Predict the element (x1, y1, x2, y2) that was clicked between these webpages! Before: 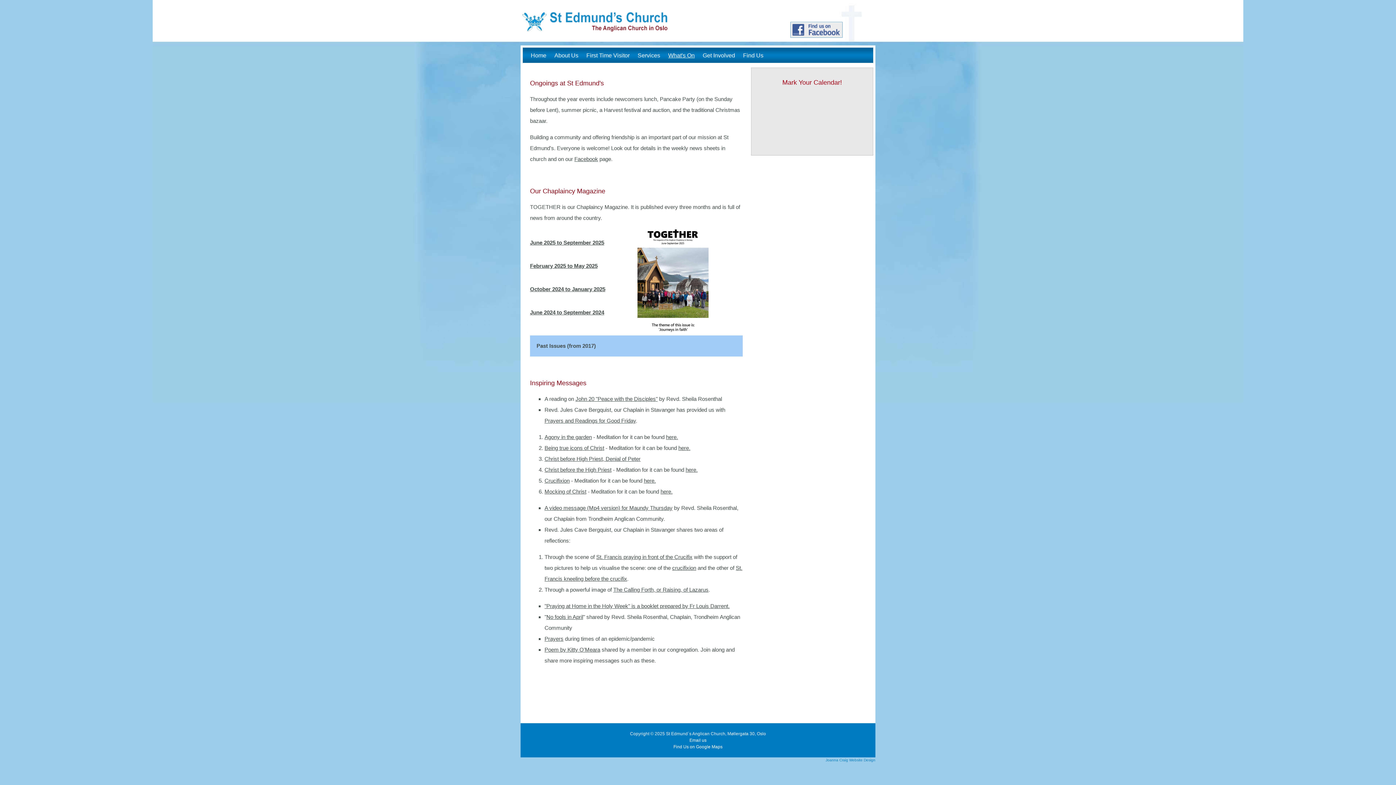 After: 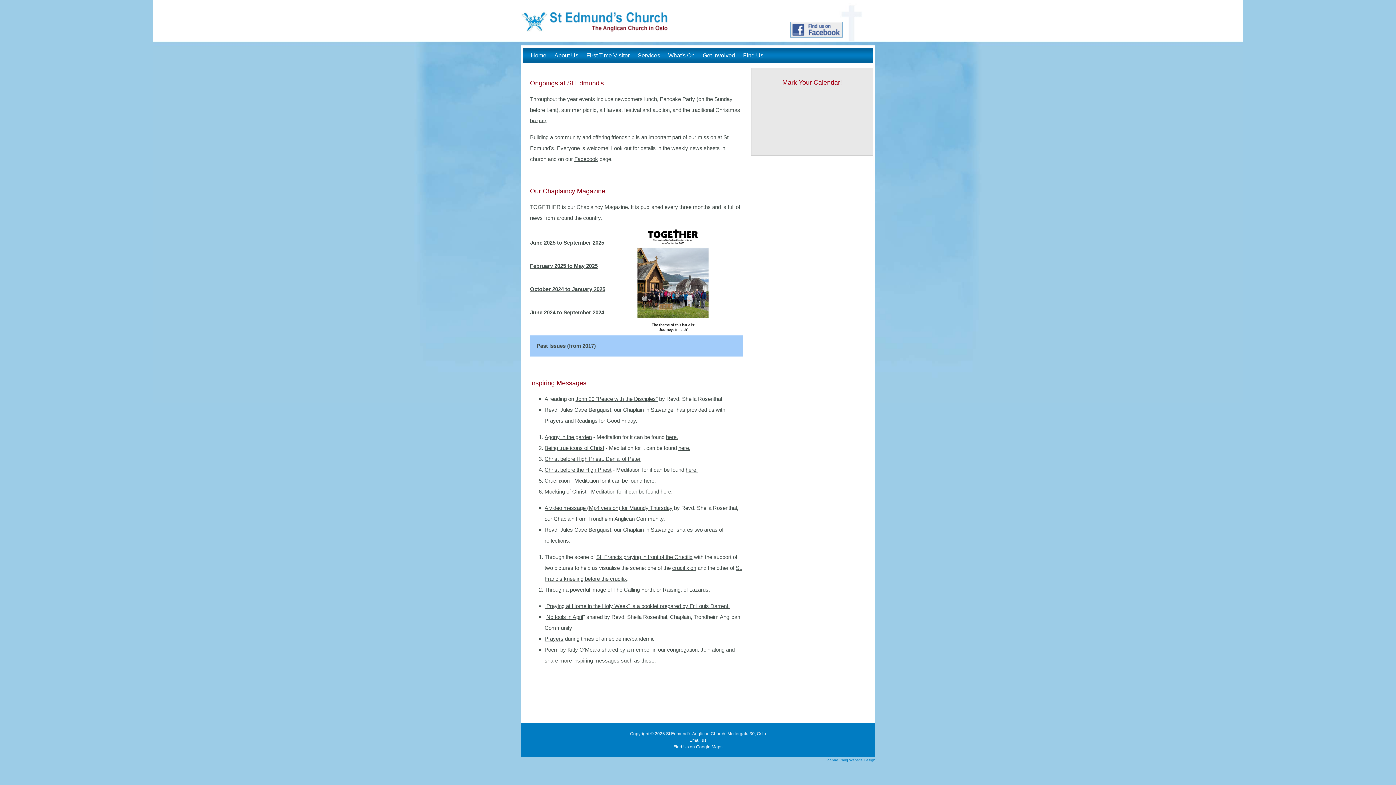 Action: label: The Calling Forth, or Raising, of Lazarus bbox: (613, 586, 708, 592)